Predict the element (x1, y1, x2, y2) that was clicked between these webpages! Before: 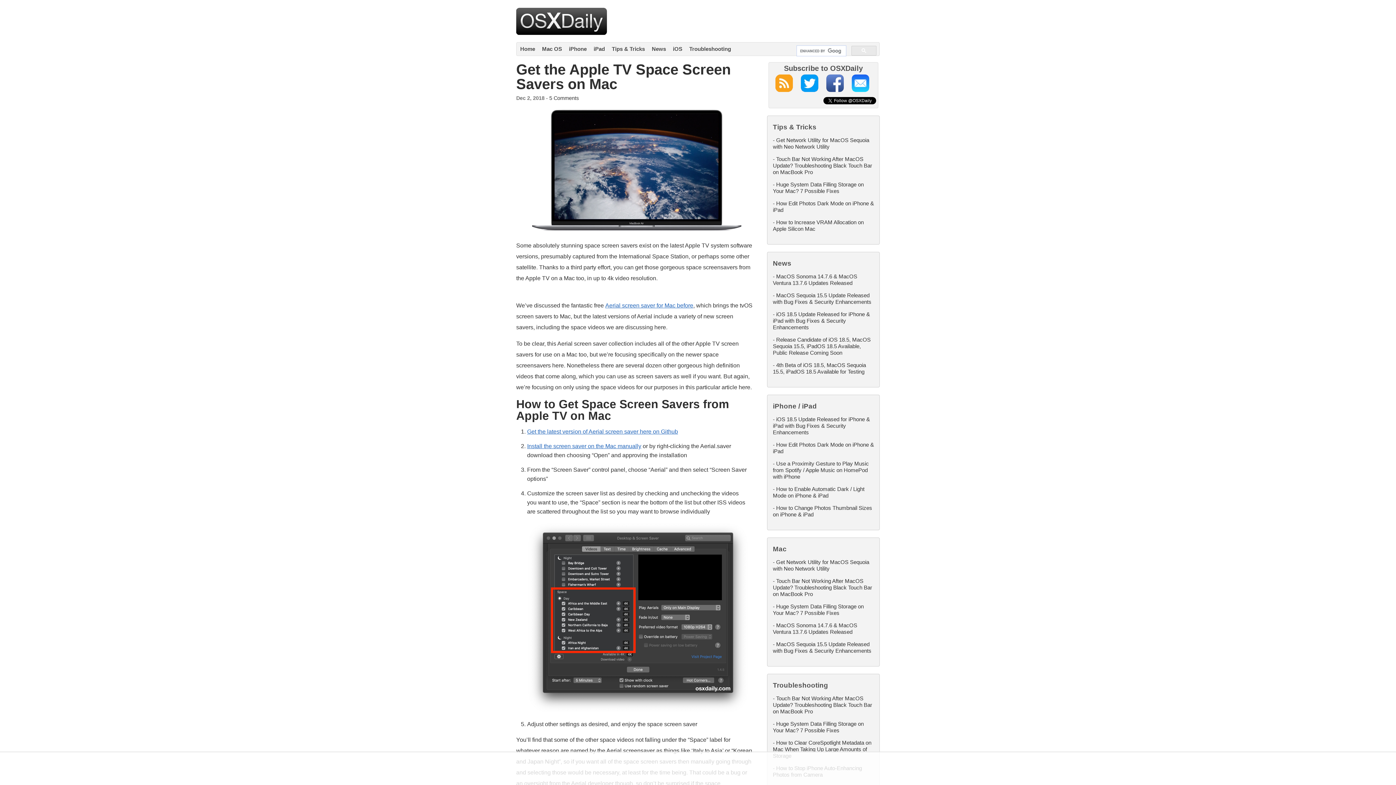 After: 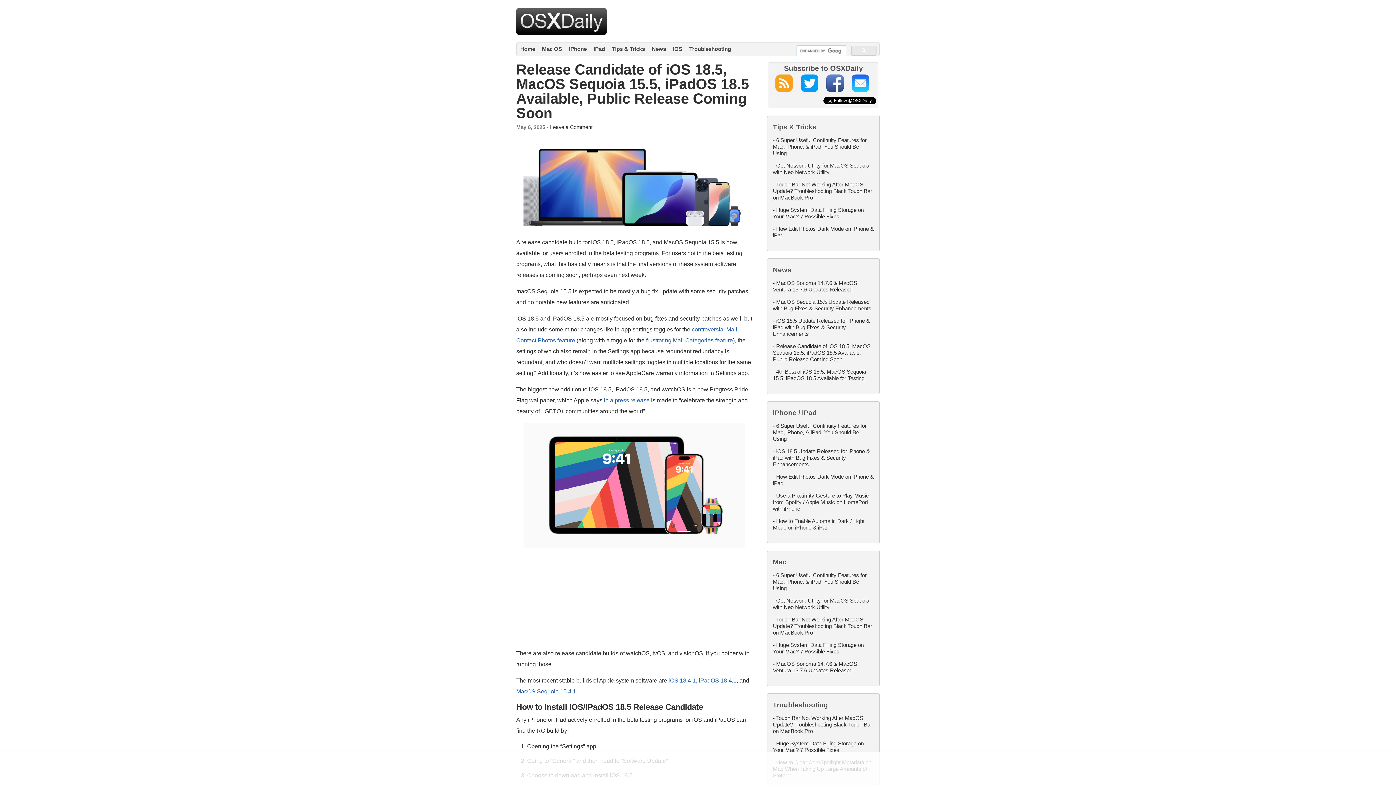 Action: bbox: (773, 336, 870, 356) label: Release Candidate of iOS 18.5, MacOS Sequoia 15.5, iPadOS 18.5 Available, Public Release Coming Soon